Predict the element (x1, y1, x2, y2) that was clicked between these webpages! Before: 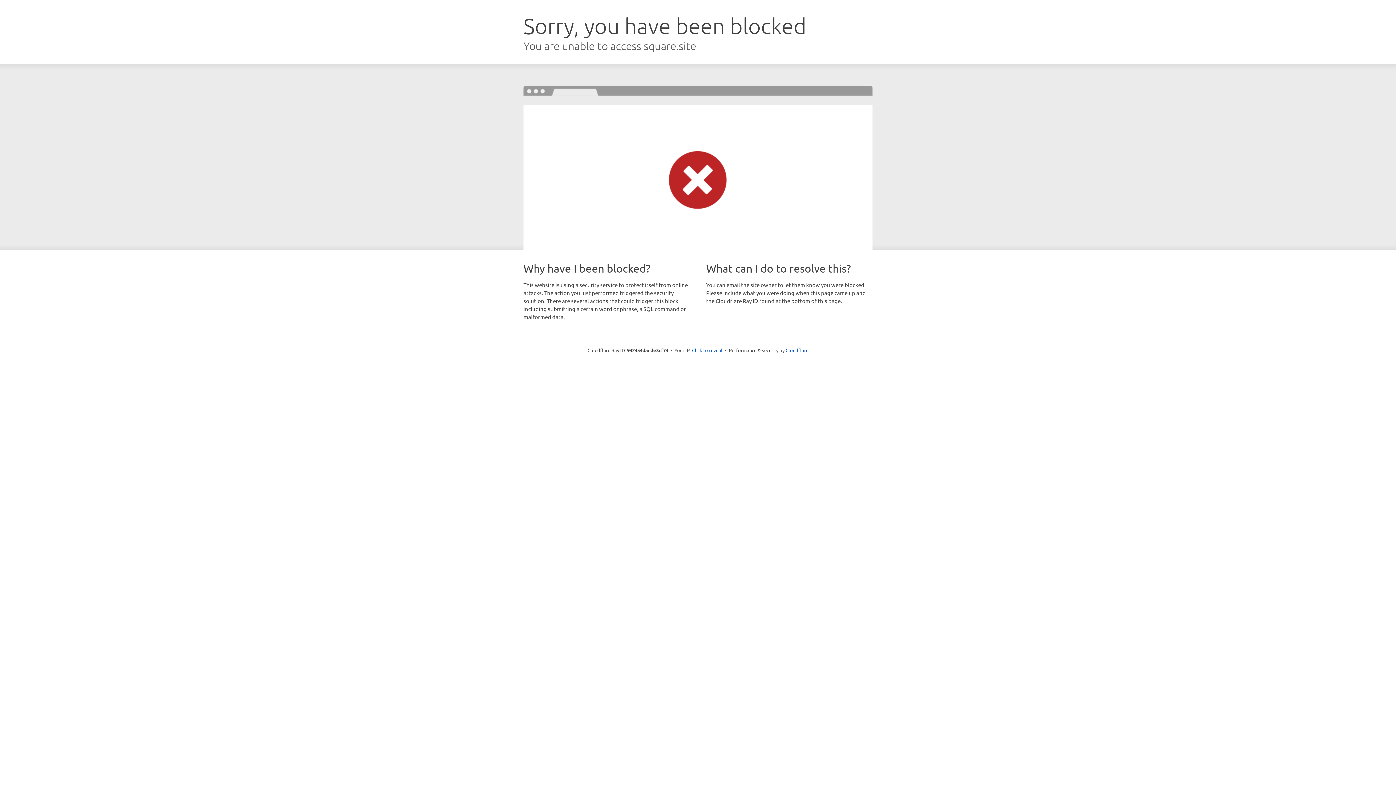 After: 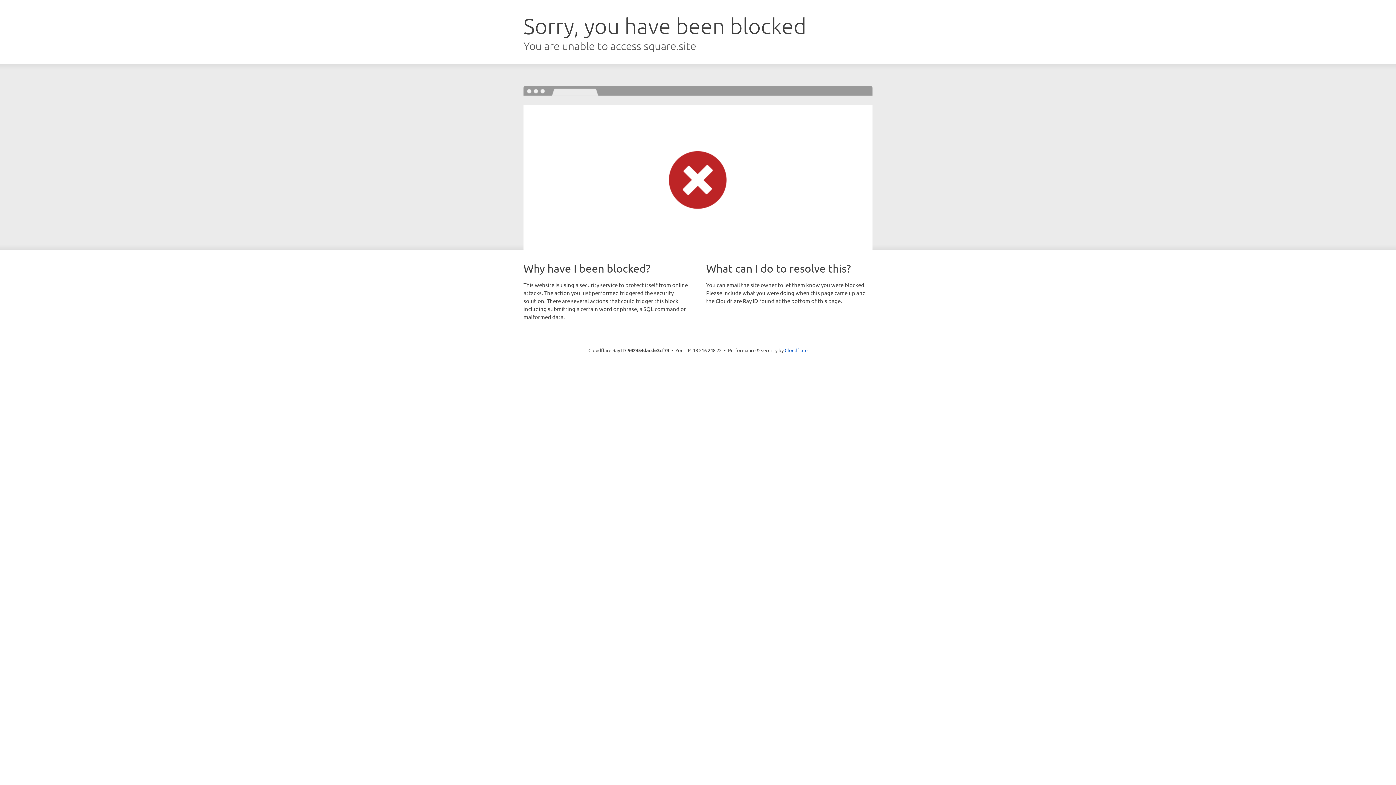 Action: label: Click to reveal bbox: (692, 346, 722, 353)